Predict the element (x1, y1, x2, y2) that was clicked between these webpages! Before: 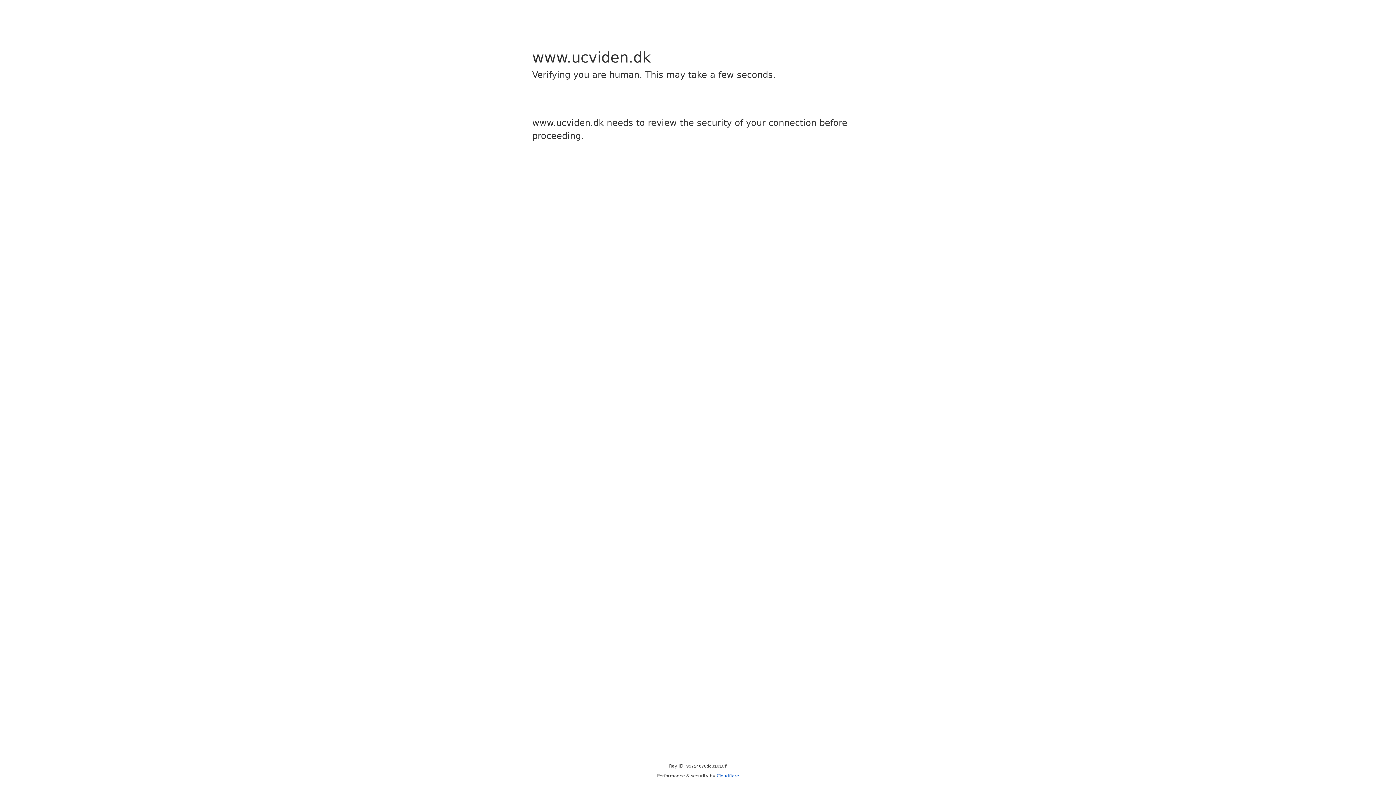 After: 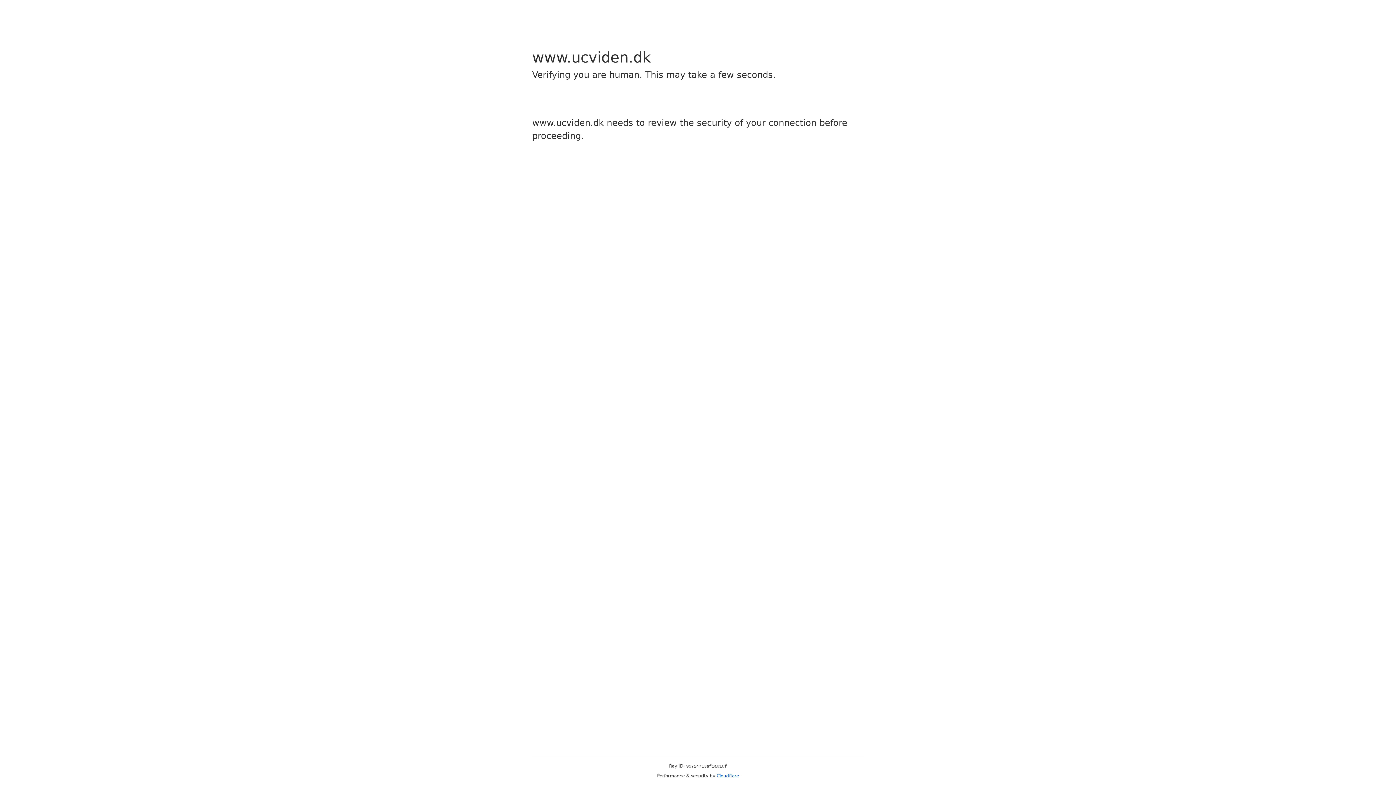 Action: label: Cloudflare bbox: (716, 773, 739, 778)